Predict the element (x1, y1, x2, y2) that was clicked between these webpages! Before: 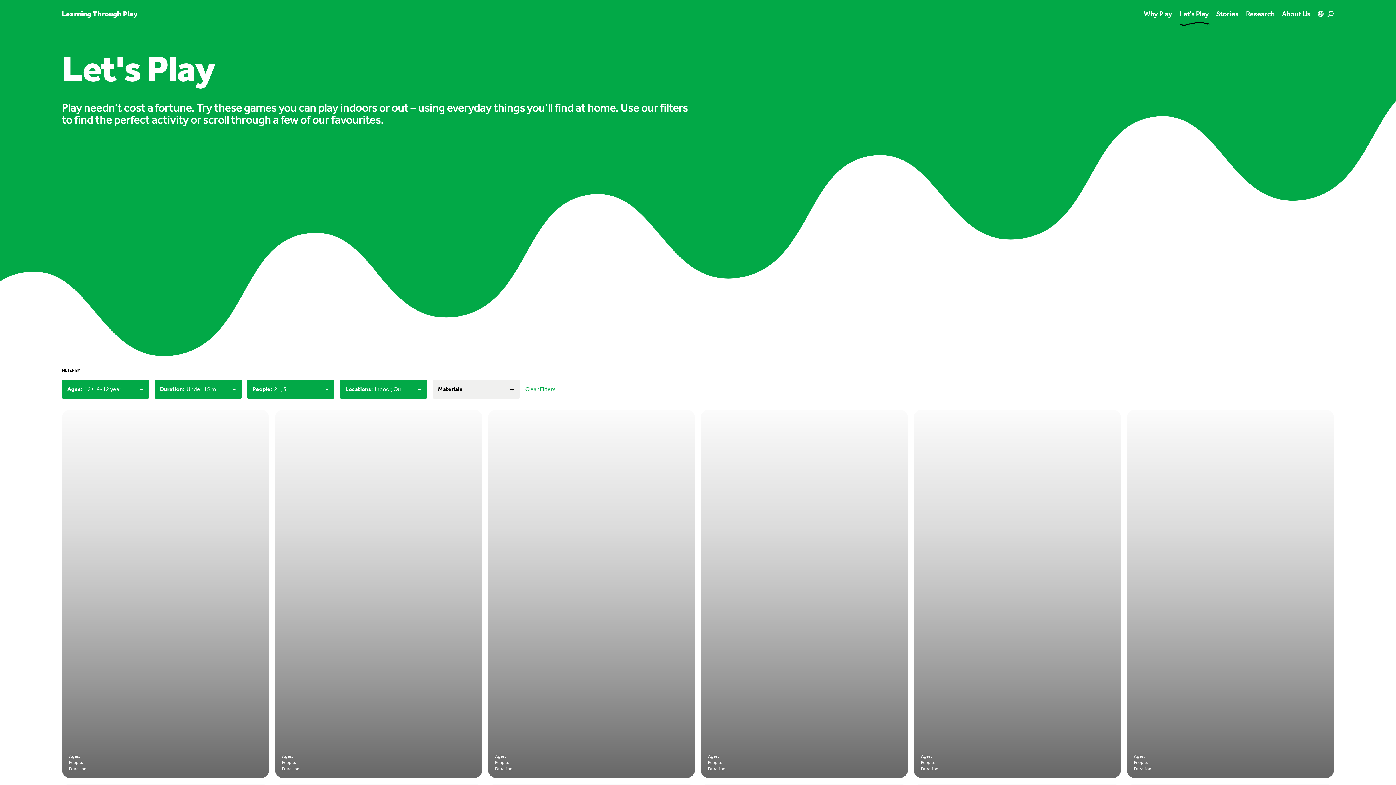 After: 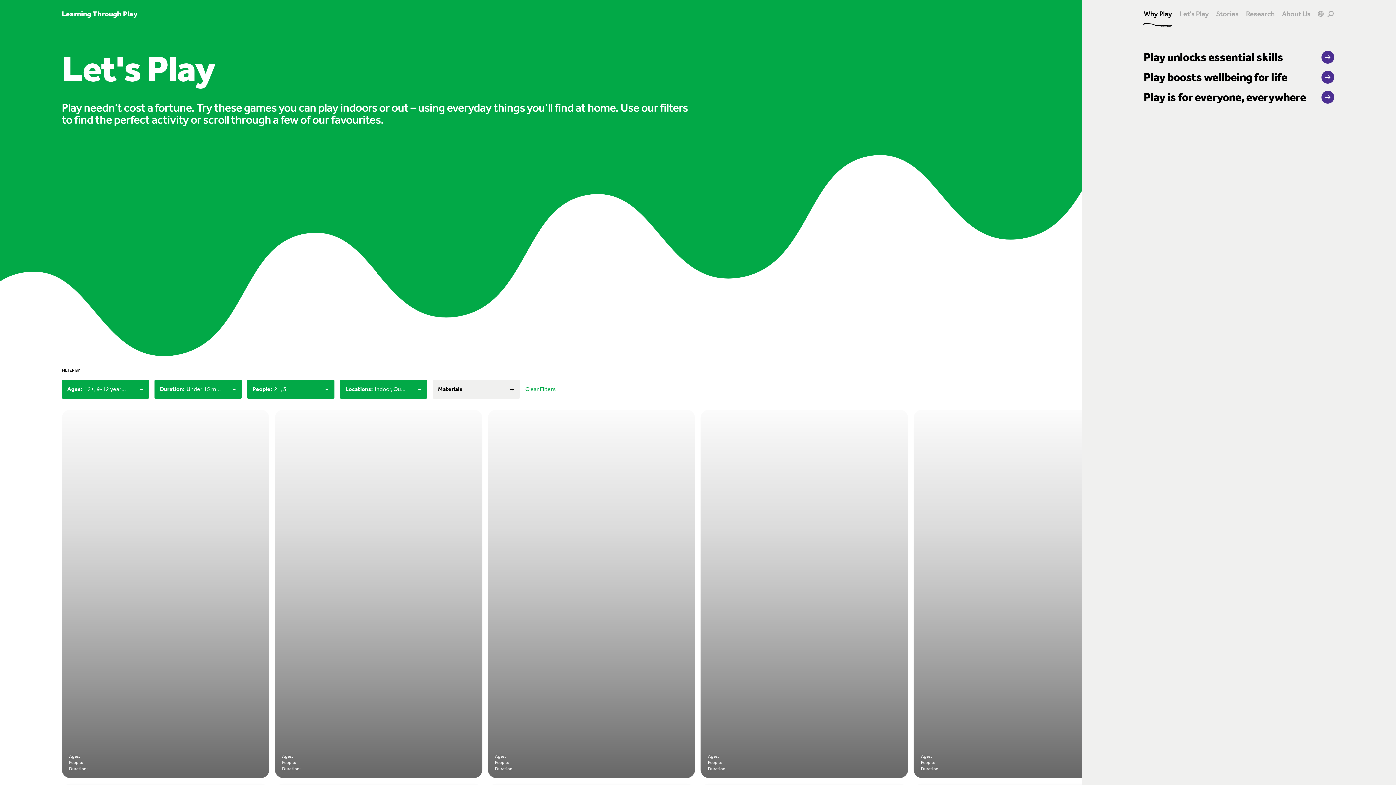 Action: bbox: (1144, 8, 1172, 18) label: Why Play